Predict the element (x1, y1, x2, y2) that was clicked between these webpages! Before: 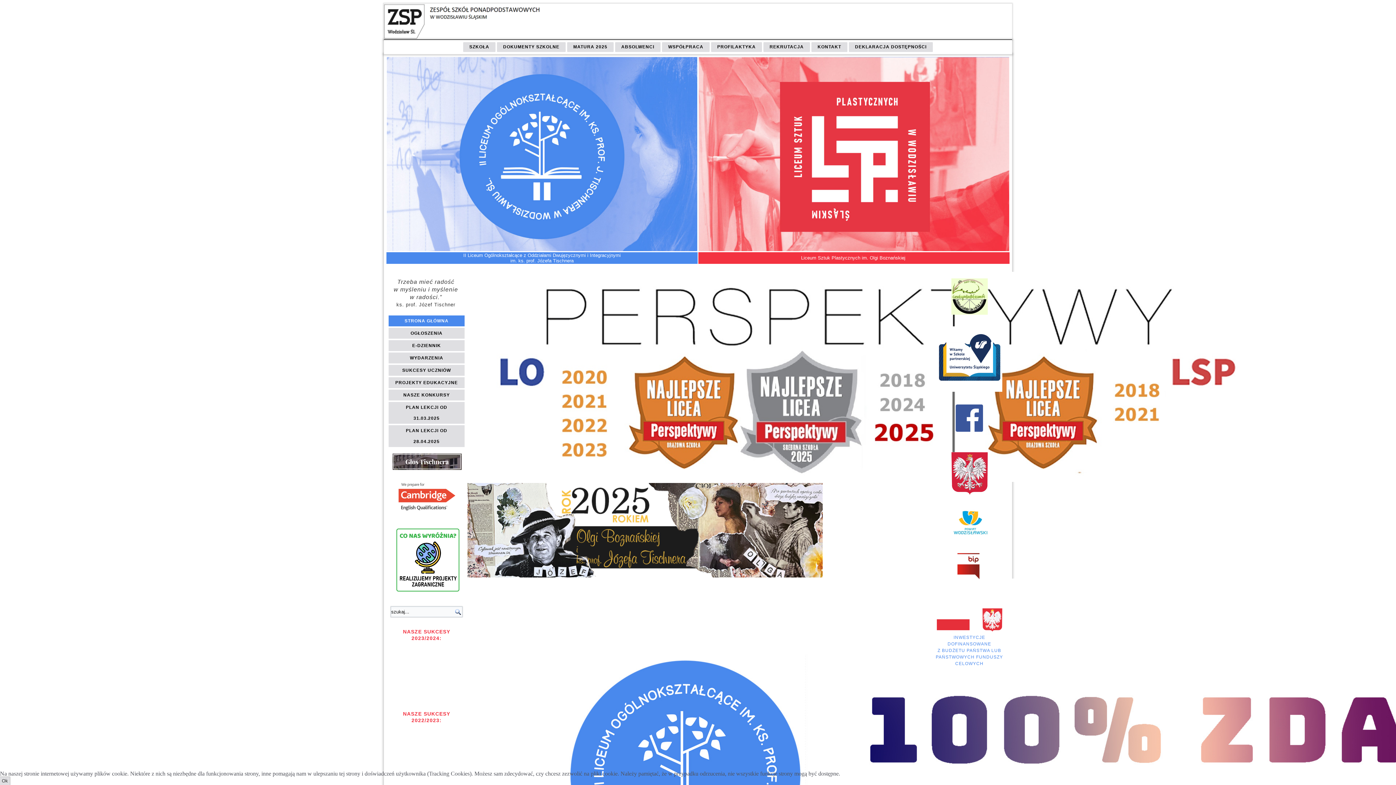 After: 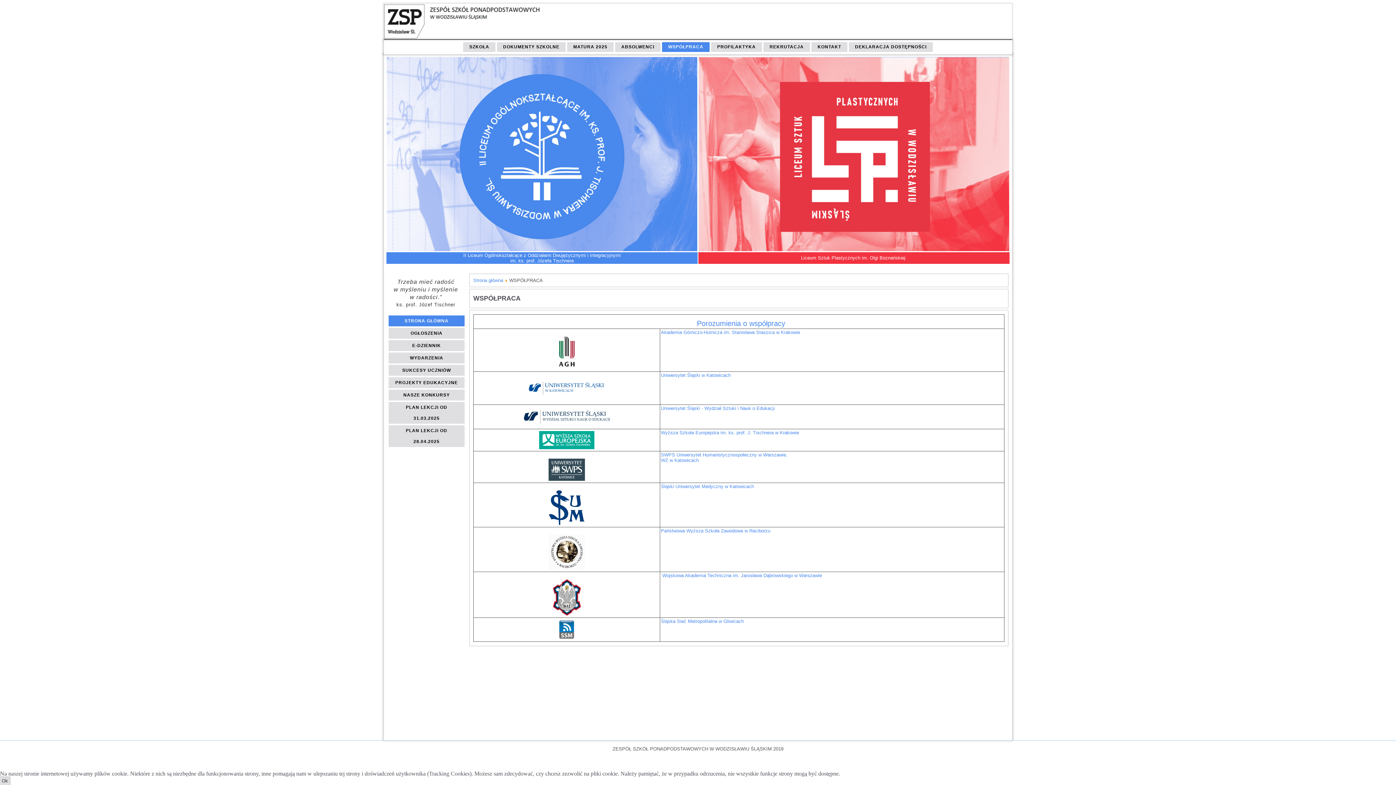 Action: bbox: (662, 42, 709, 52) label: WSPÓŁPRACA